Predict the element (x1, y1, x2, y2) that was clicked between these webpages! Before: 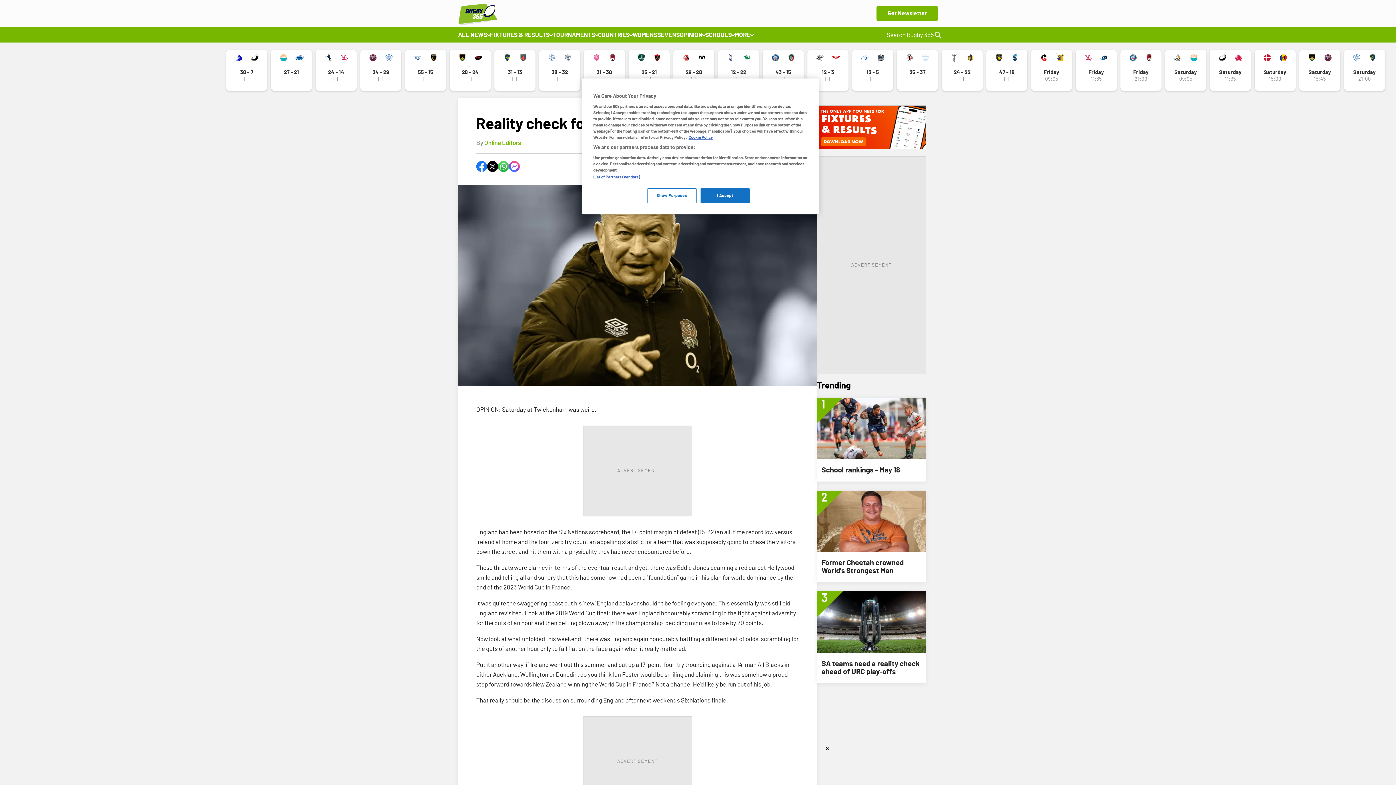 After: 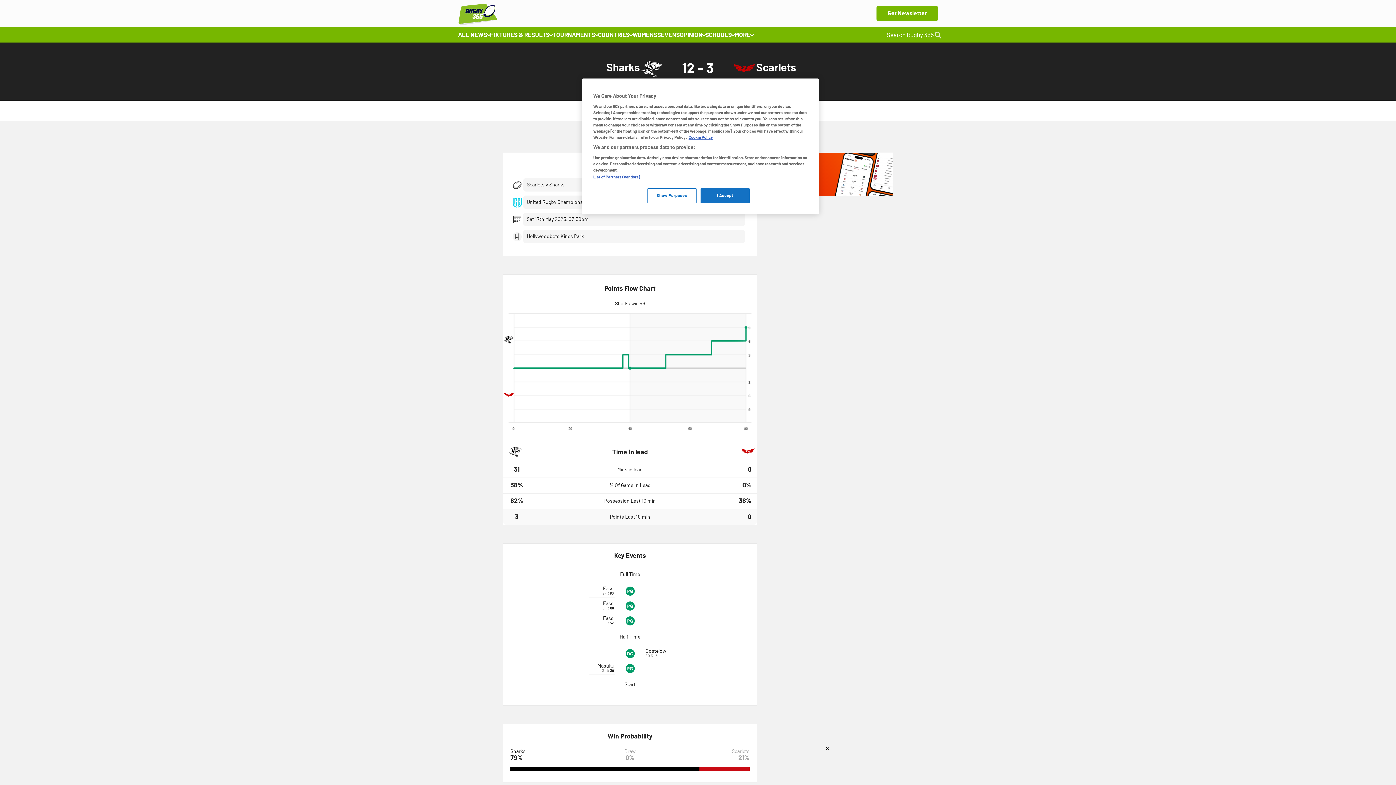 Action: bbox: (807, 49, 848, 90)